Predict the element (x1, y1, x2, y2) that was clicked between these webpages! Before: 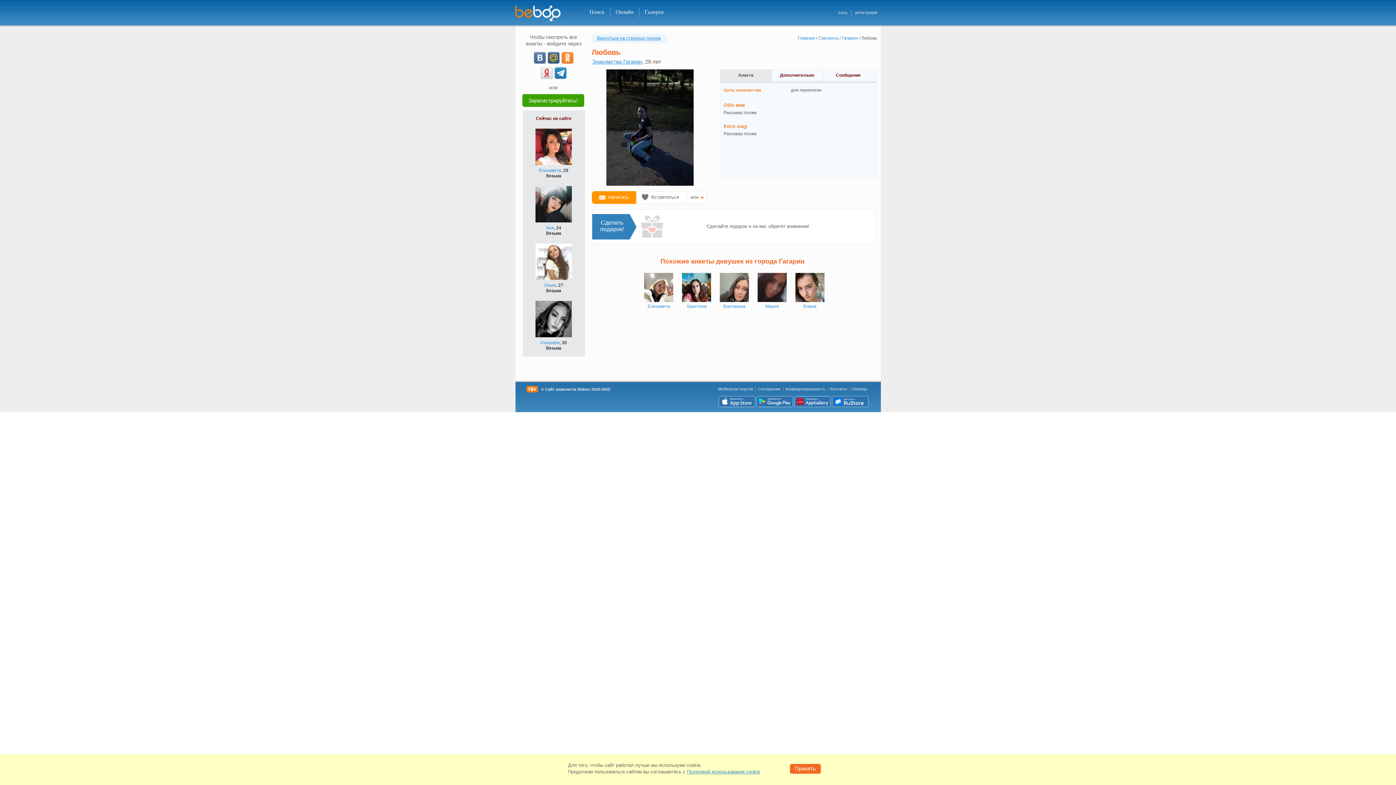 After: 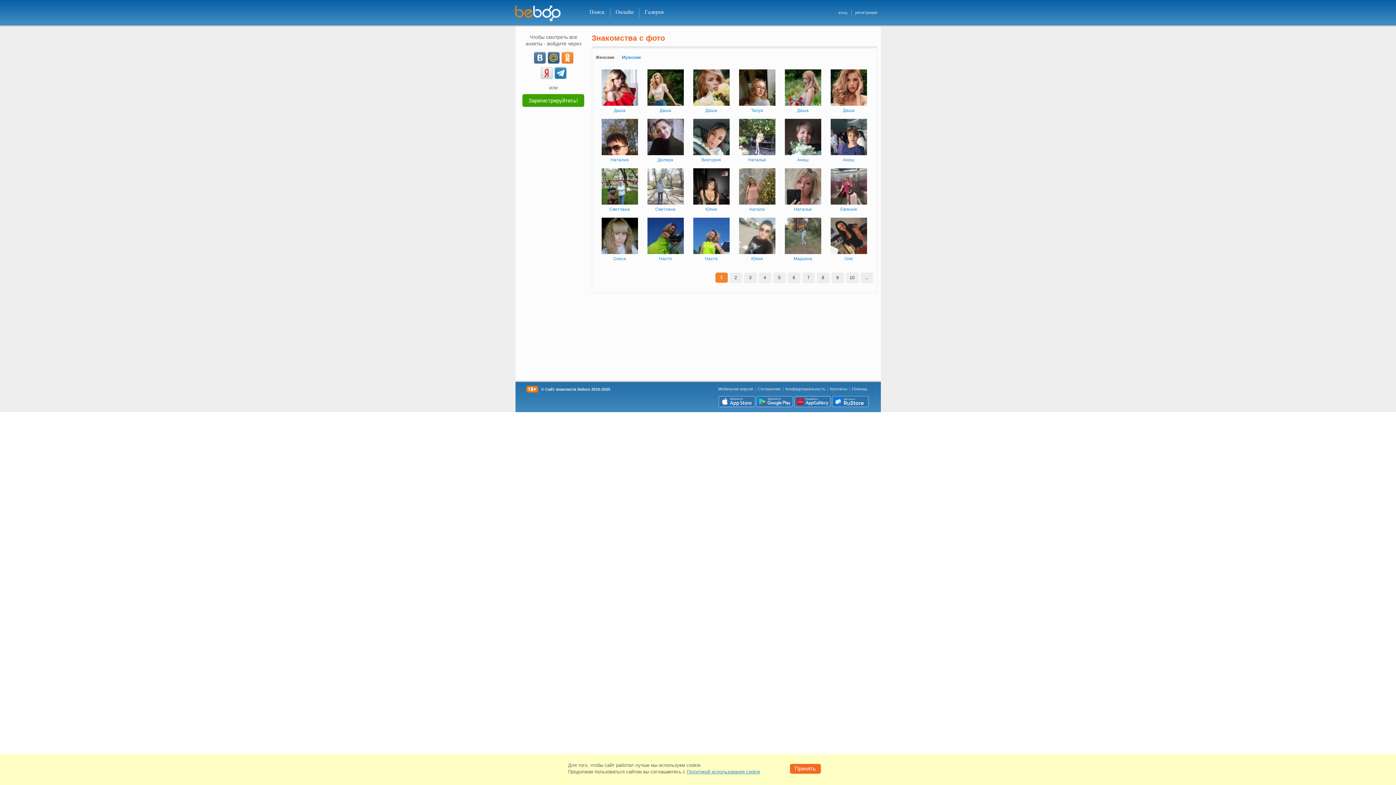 Action: bbox: (639, 7, 669, 17) label: Галерея